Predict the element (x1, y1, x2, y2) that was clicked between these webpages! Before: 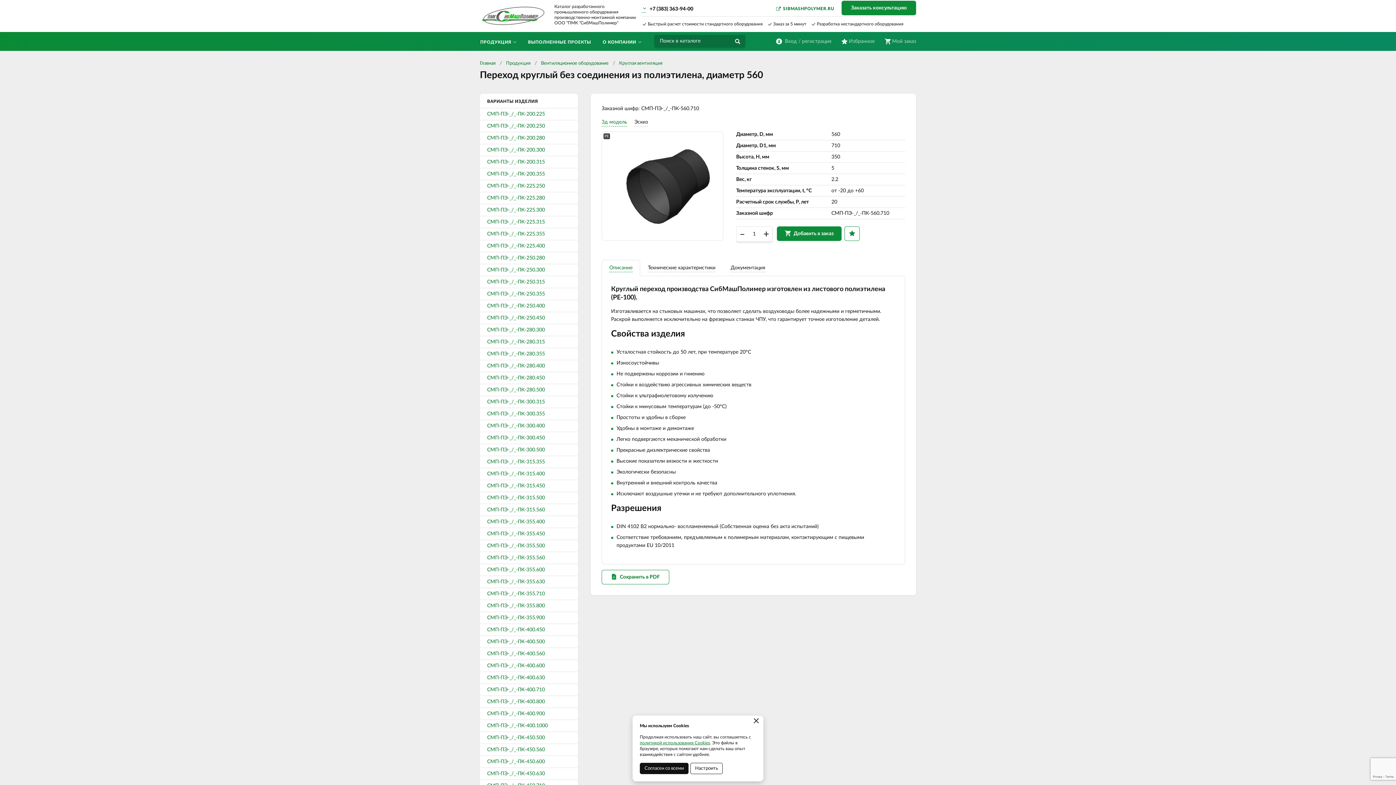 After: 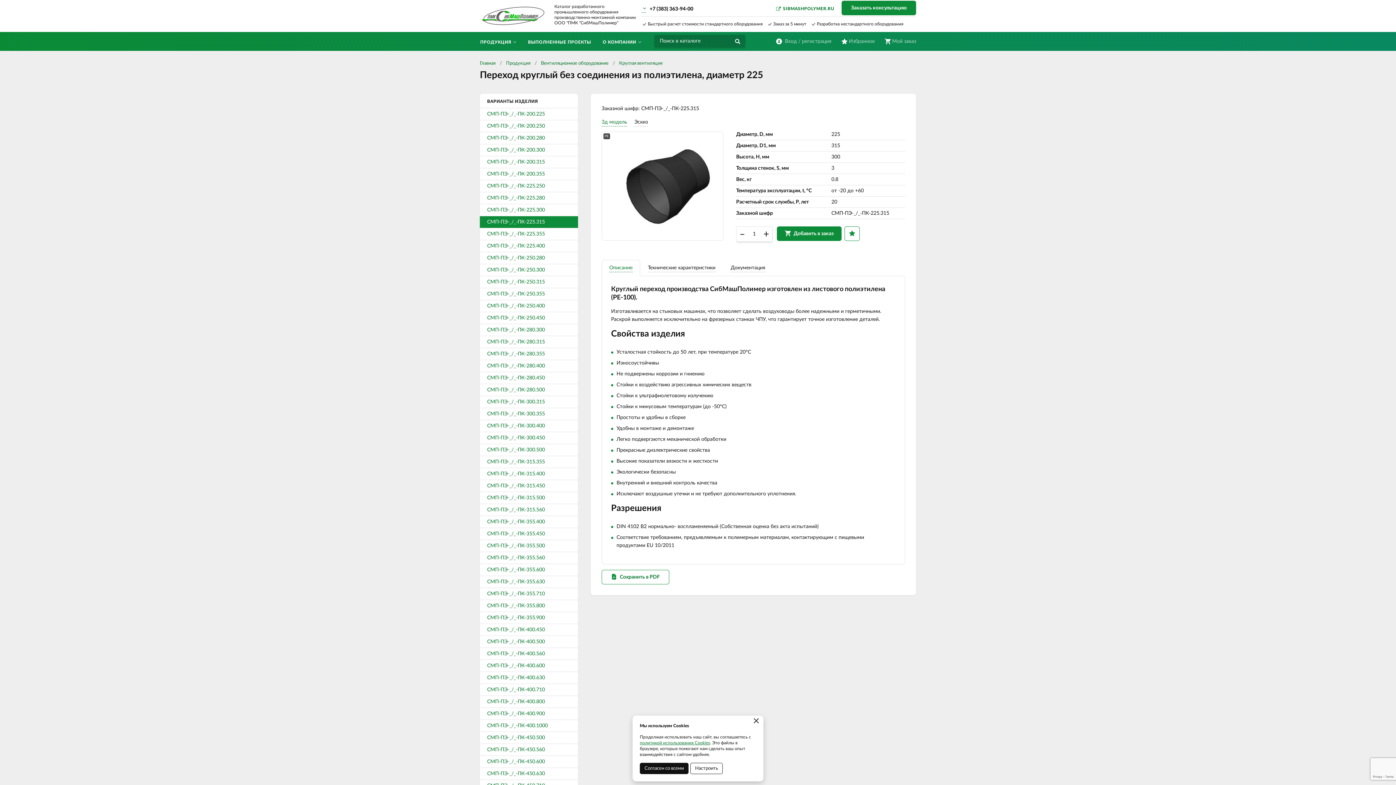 Action: label: СМП-ПЭ-_/_-ПК-225.315 bbox: (480, 216, 578, 228)